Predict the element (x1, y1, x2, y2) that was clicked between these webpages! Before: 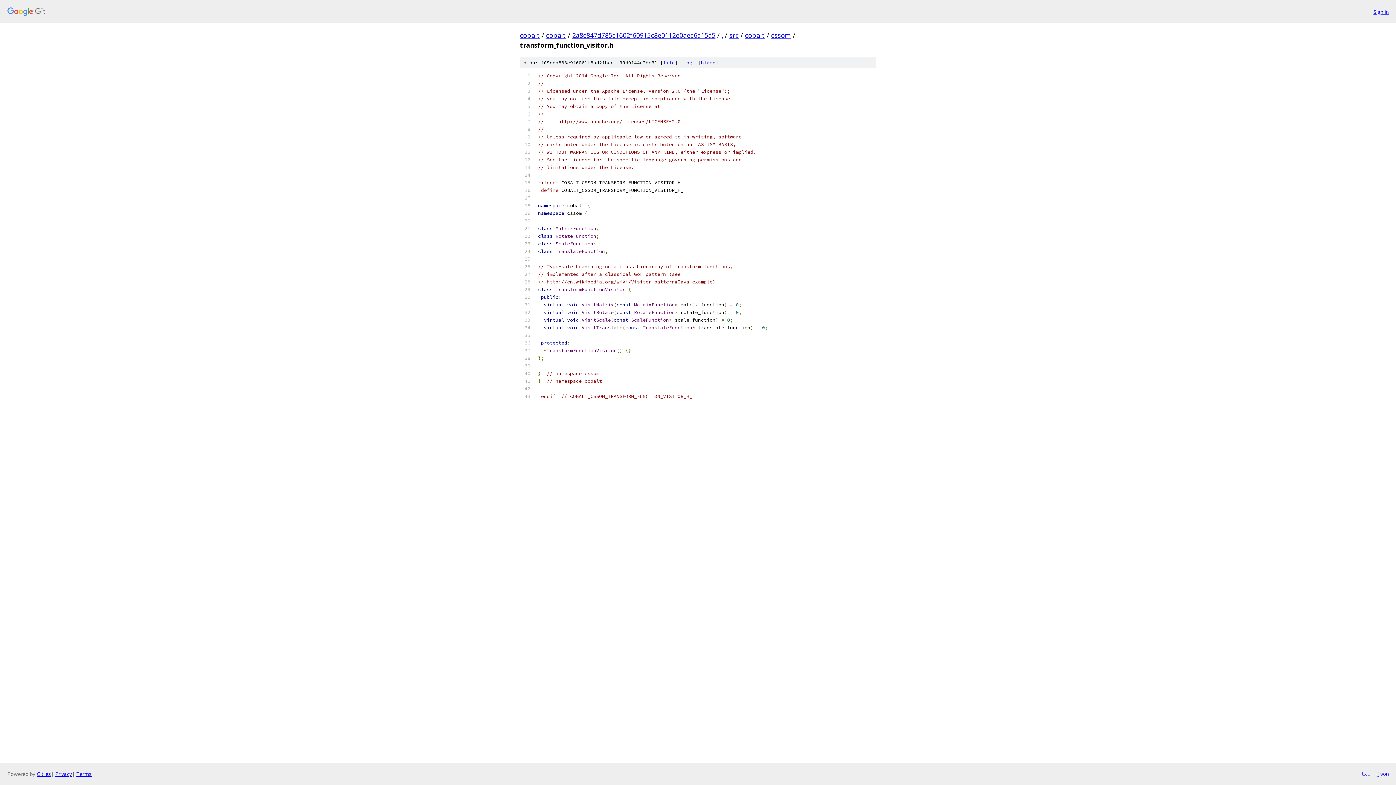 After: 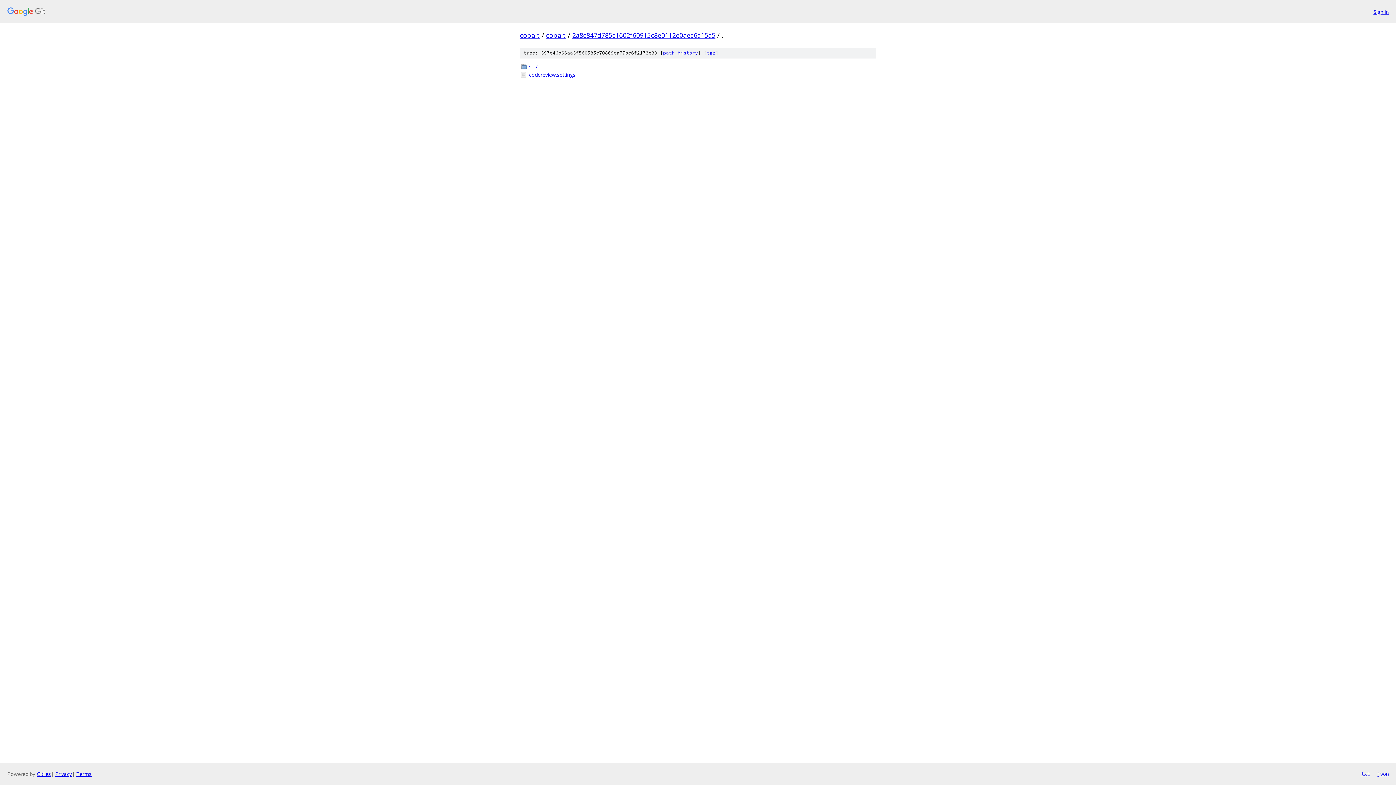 Action: label: . bbox: (721, 30, 723, 39)